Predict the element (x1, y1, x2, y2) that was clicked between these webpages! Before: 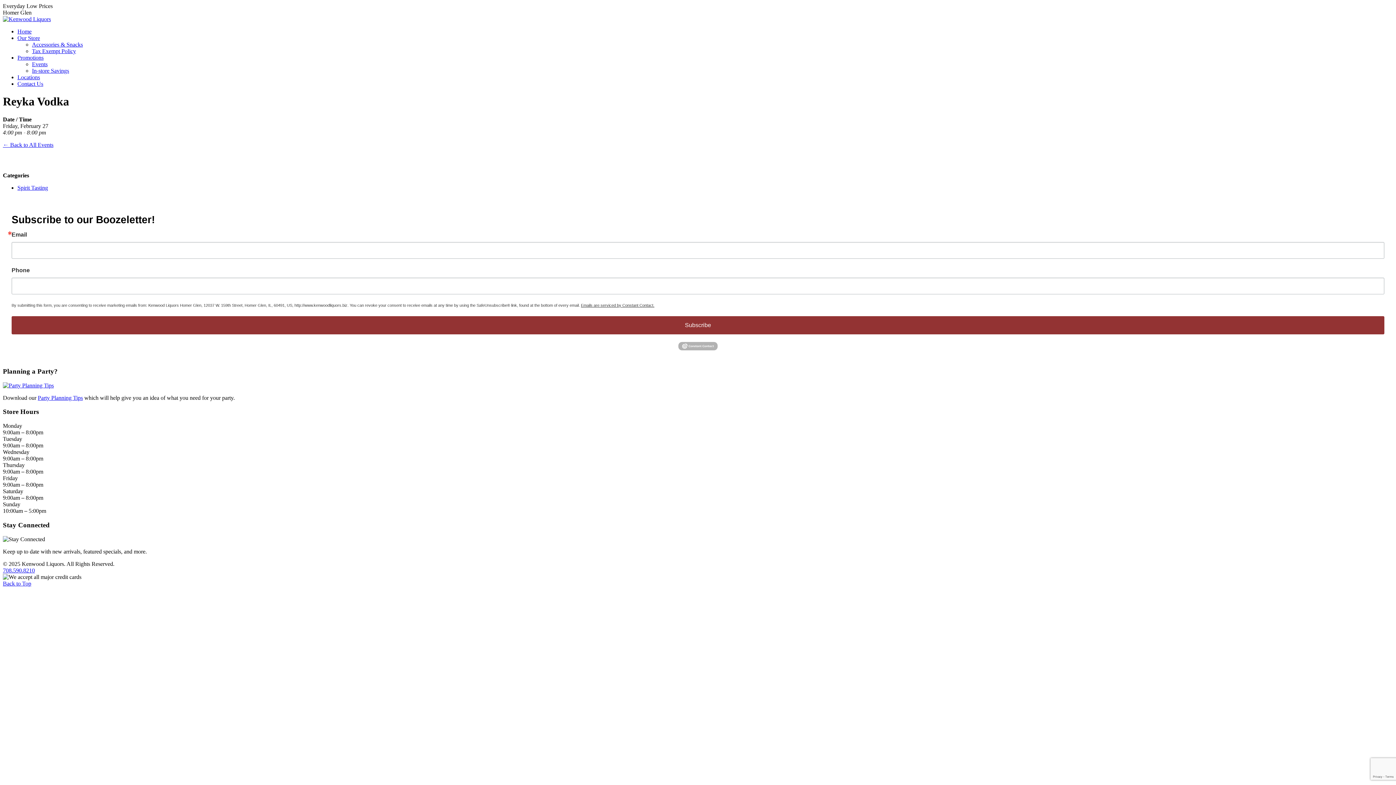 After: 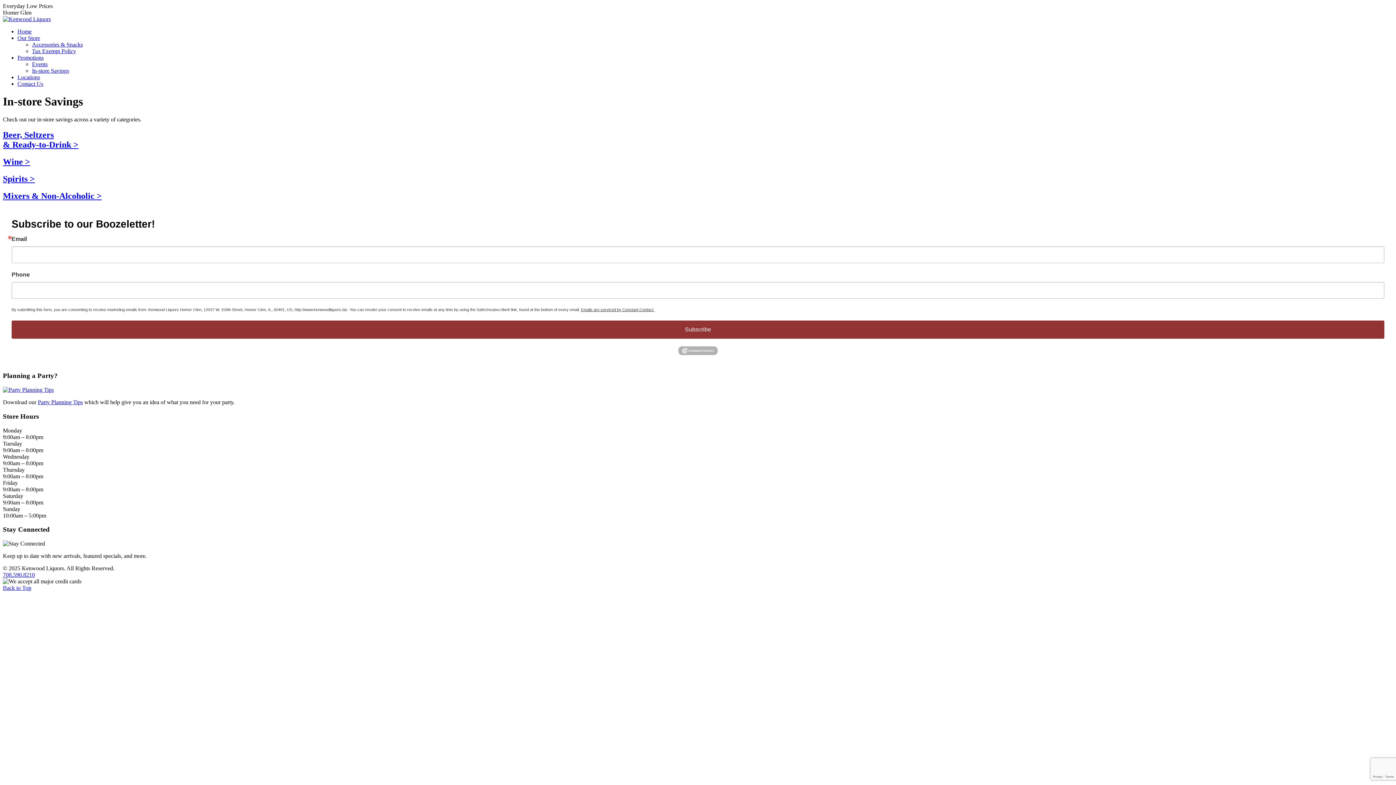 Action: label: In-store Savings bbox: (32, 67, 69, 73)